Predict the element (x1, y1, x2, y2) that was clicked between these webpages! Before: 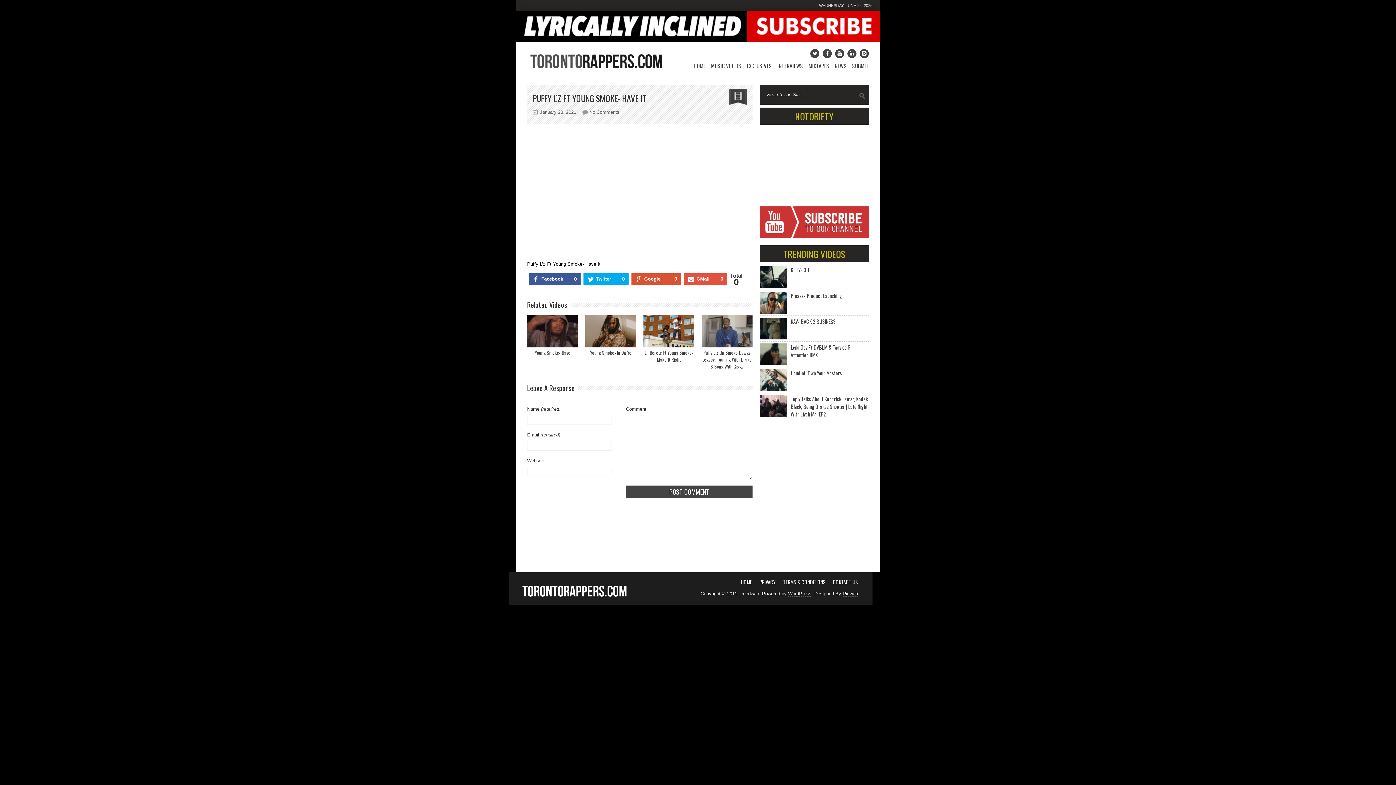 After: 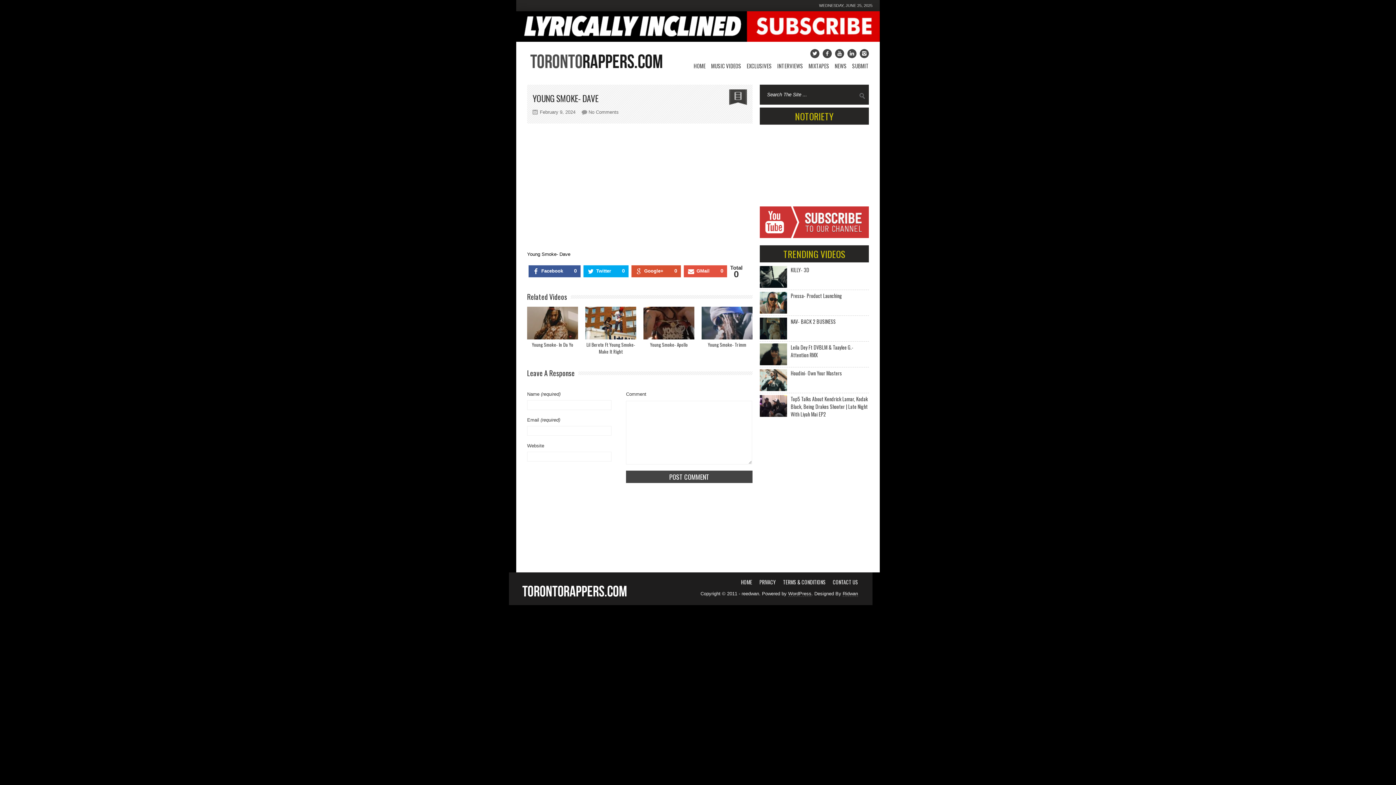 Action: bbox: (527, 314, 578, 347)